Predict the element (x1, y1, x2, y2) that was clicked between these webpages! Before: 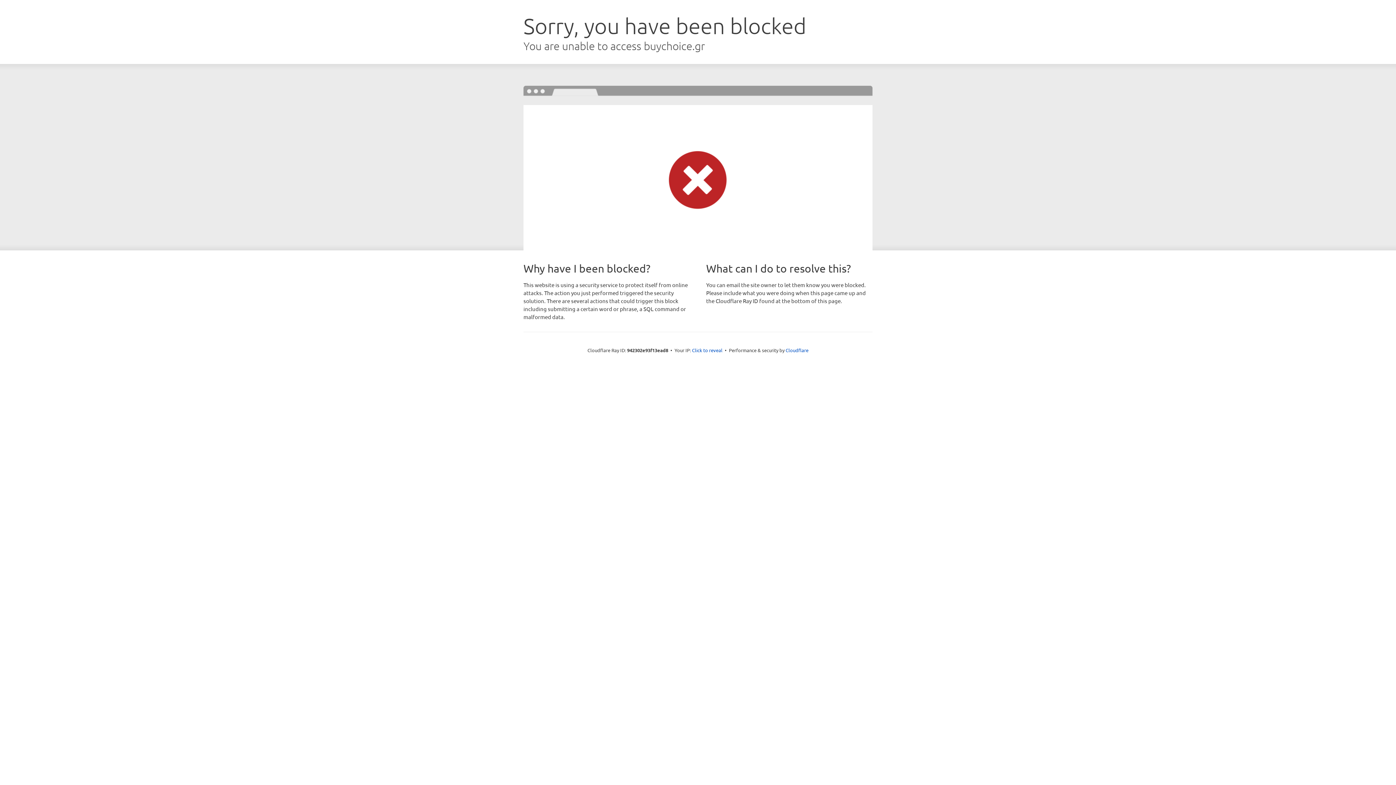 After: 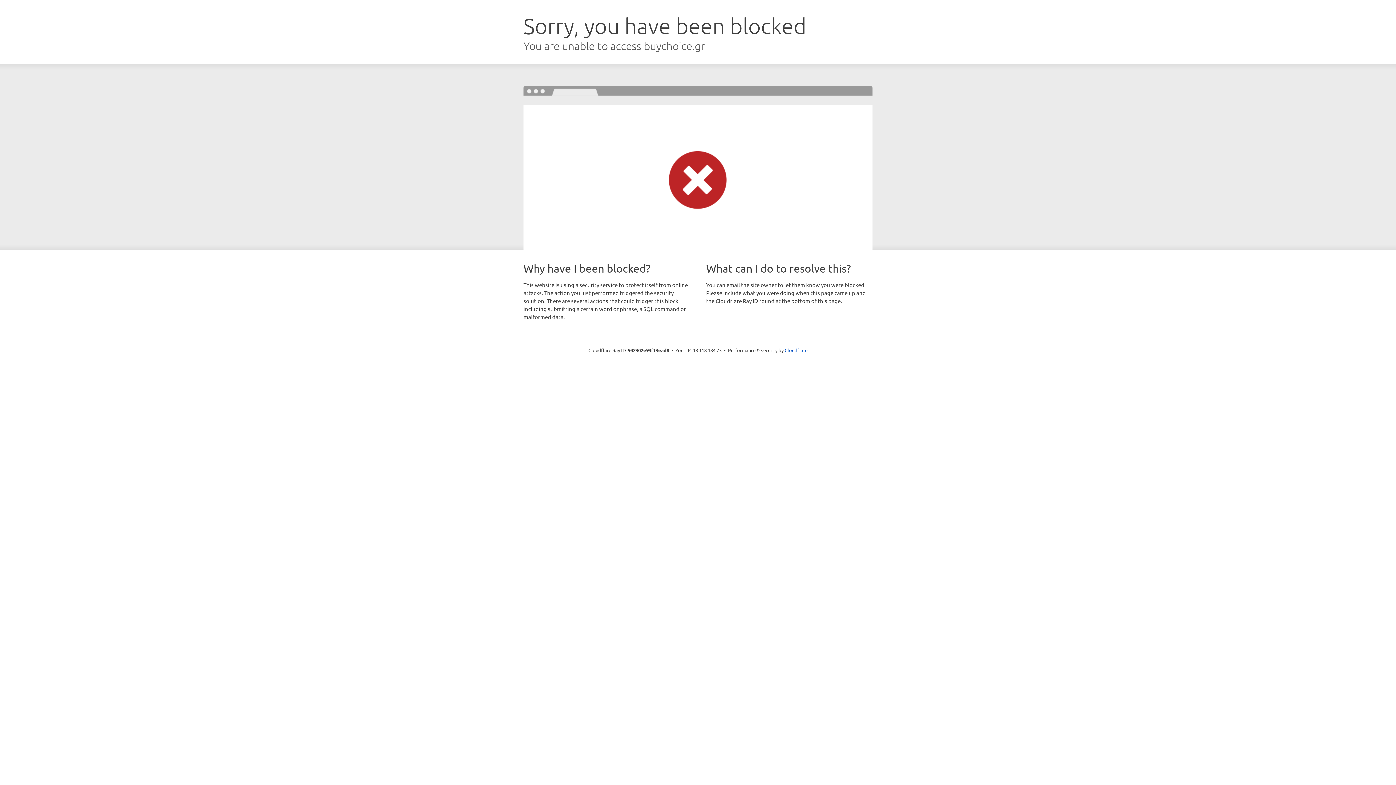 Action: bbox: (692, 346, 722, 353) label: Click to reveal